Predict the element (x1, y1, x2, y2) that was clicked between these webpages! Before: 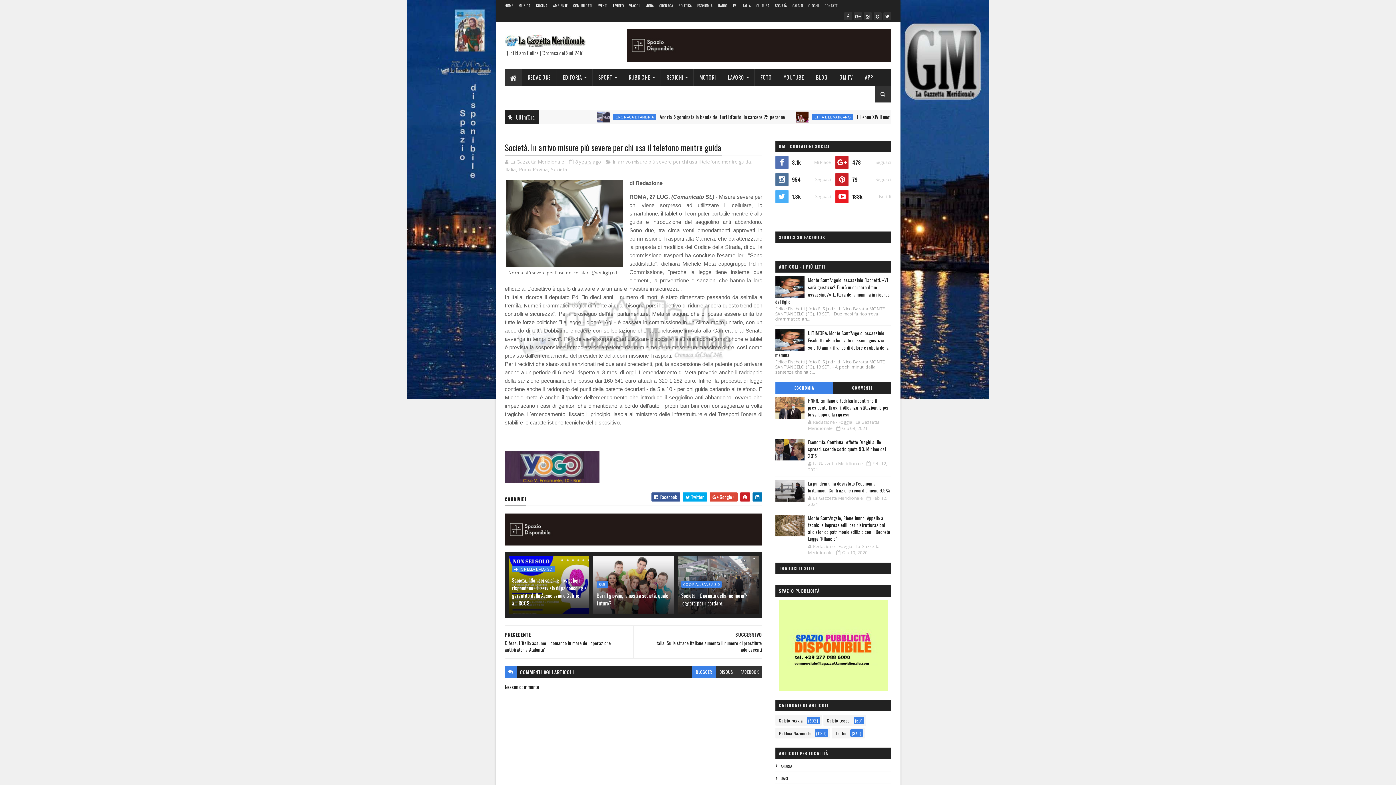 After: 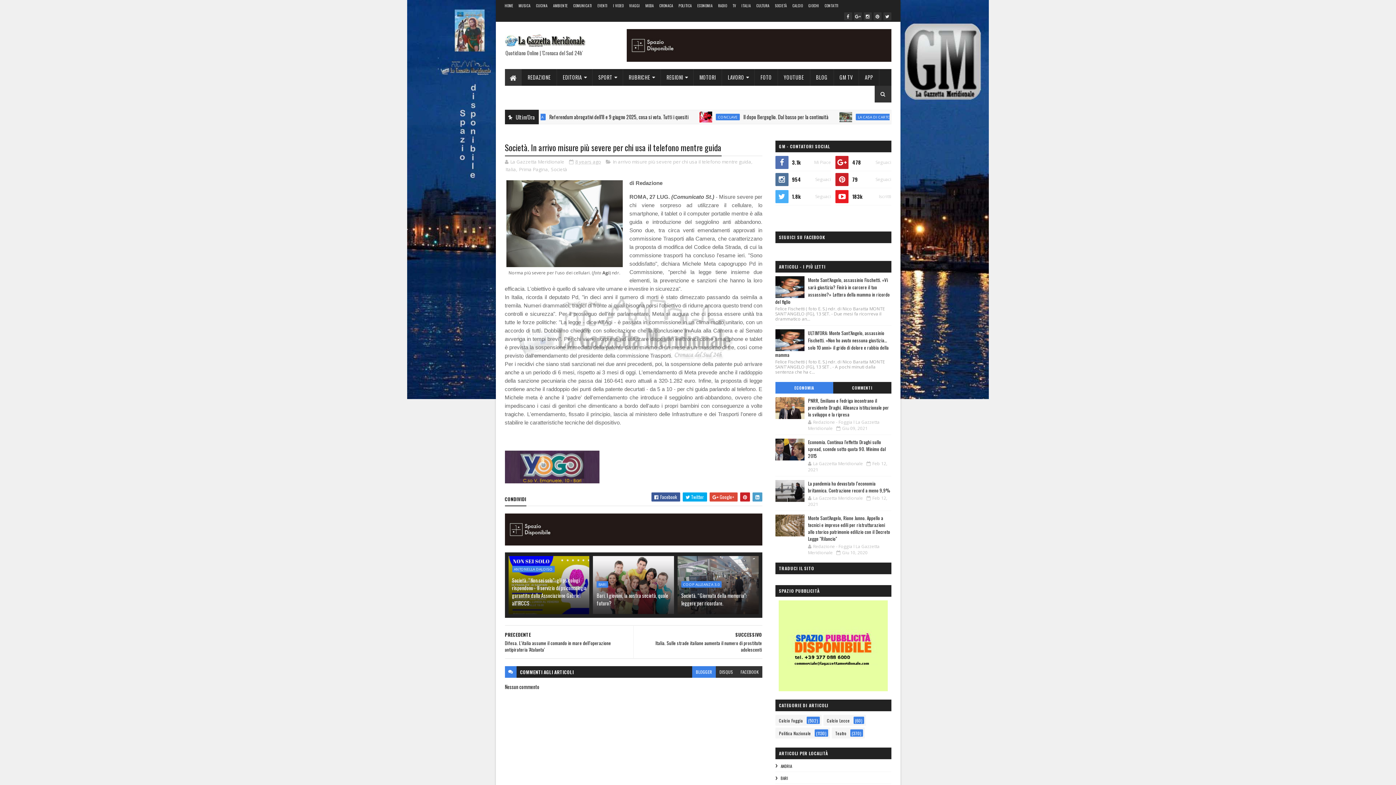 Action: bbox: (752, 492, 762, 501)